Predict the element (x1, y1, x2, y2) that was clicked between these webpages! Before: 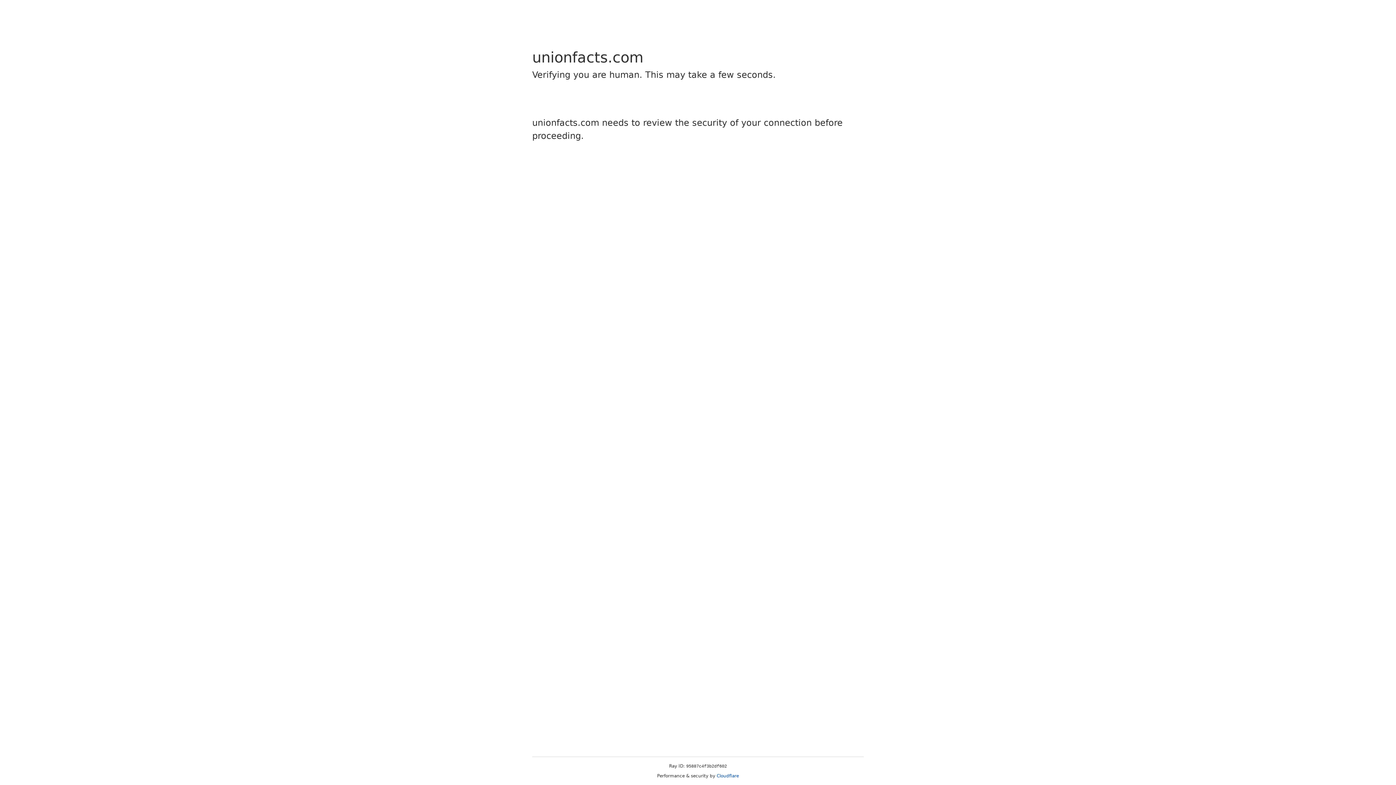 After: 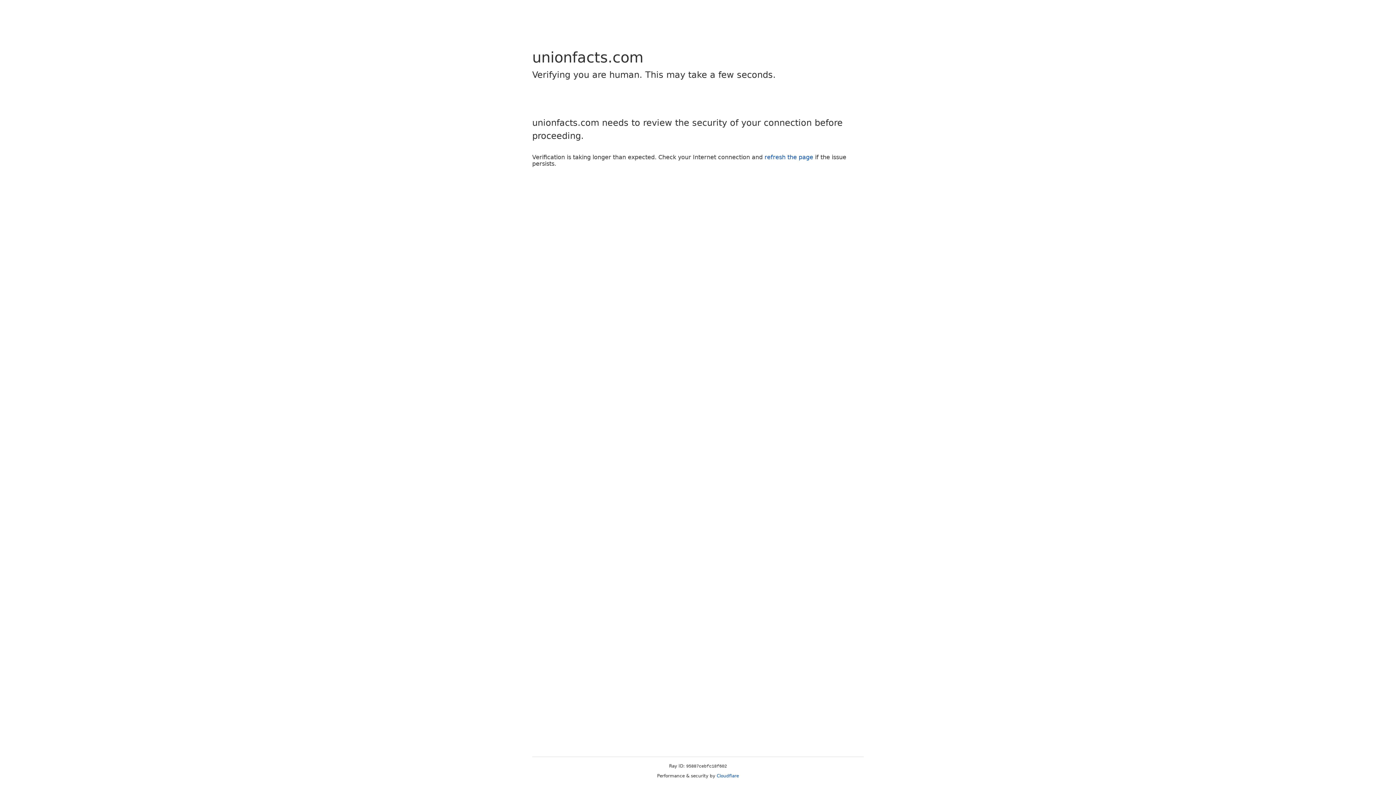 Action: bbox: (716, 773, 739, 778) label: Cloudflare